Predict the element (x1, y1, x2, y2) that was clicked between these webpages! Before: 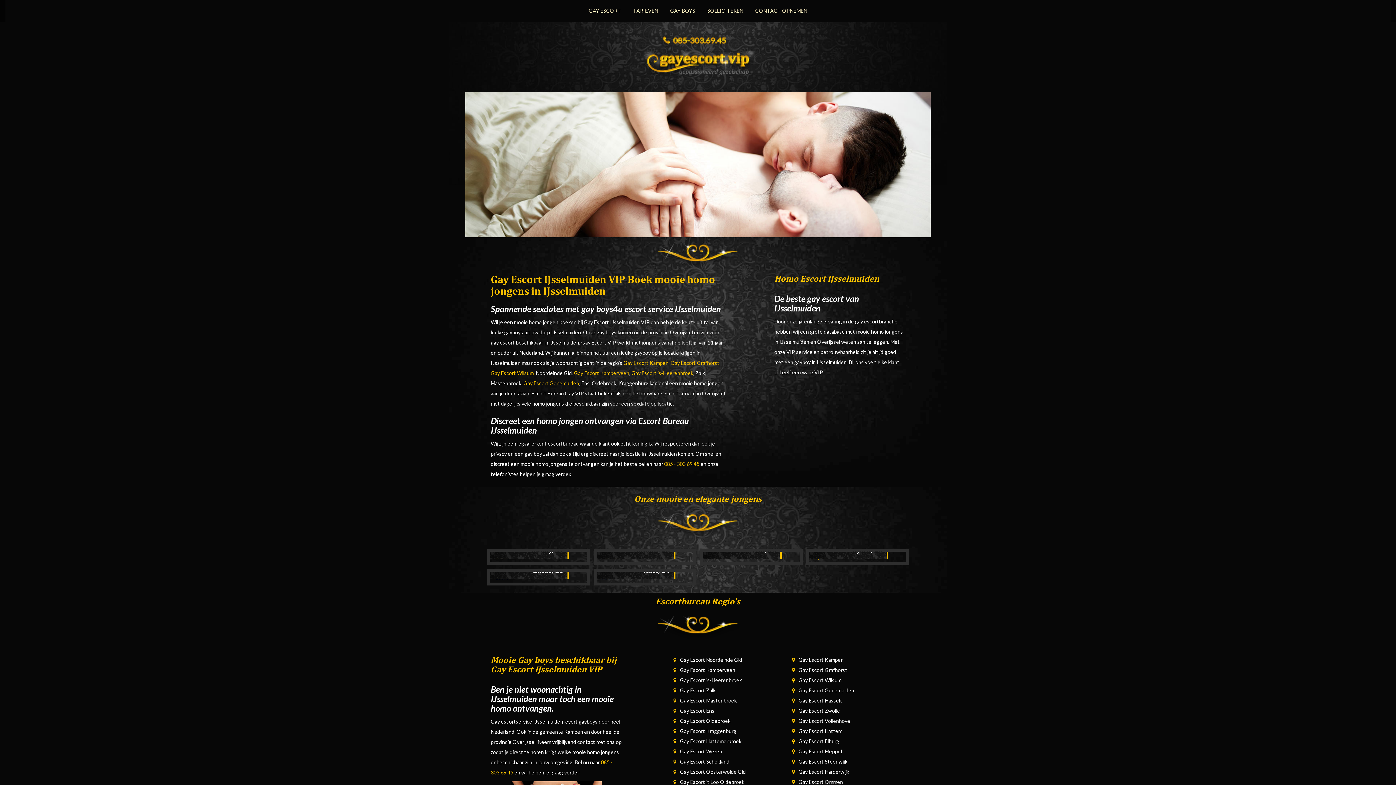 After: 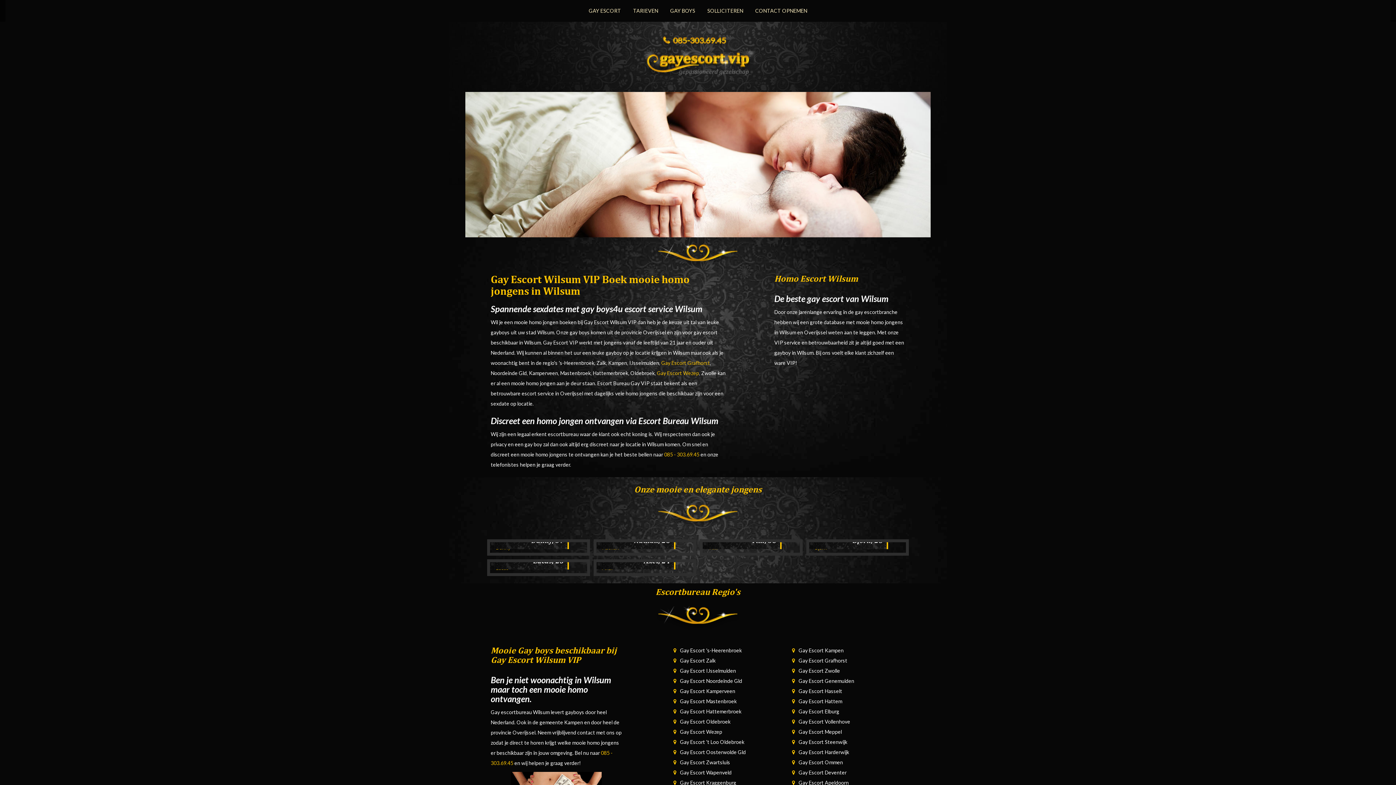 Action: bbox: (490, 370, 533, 376) label: Gay Escort Wilsum